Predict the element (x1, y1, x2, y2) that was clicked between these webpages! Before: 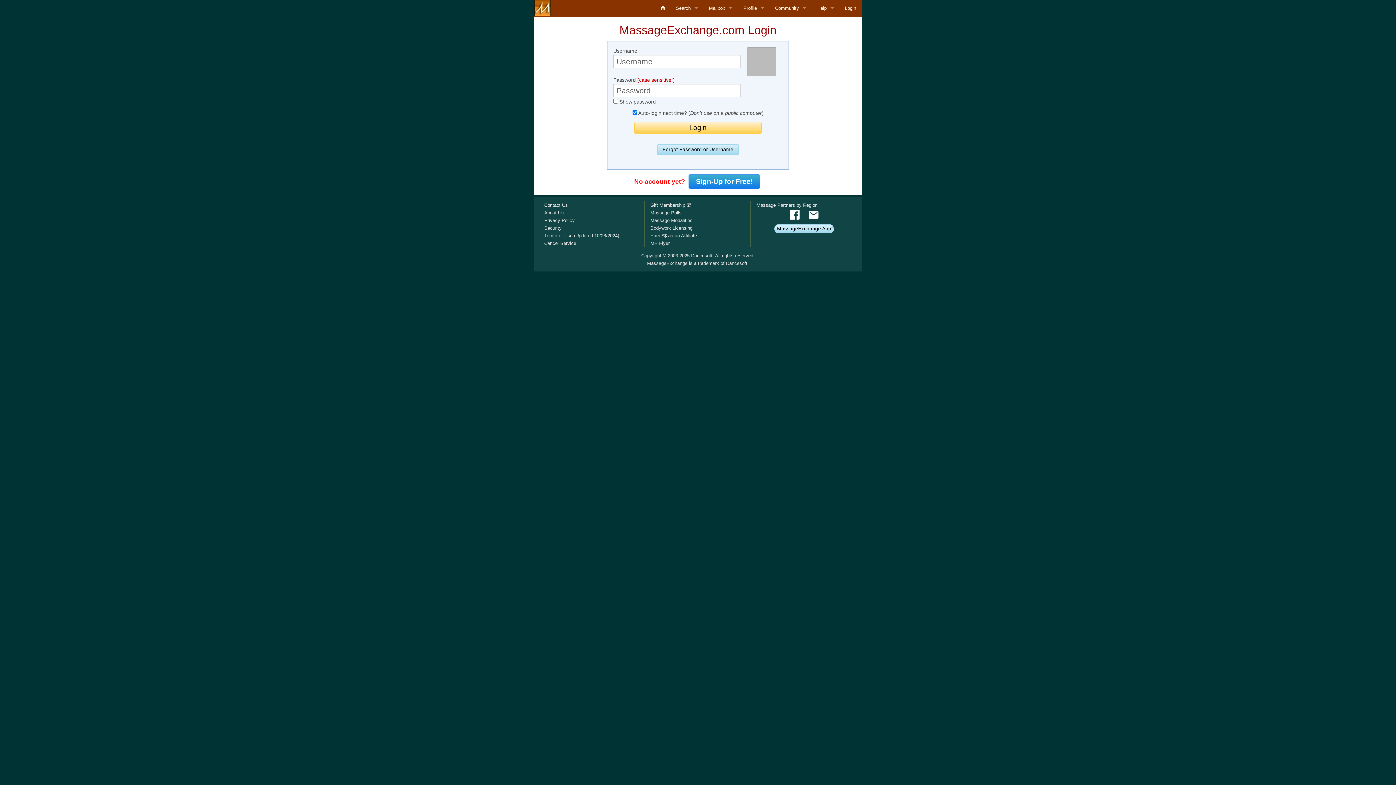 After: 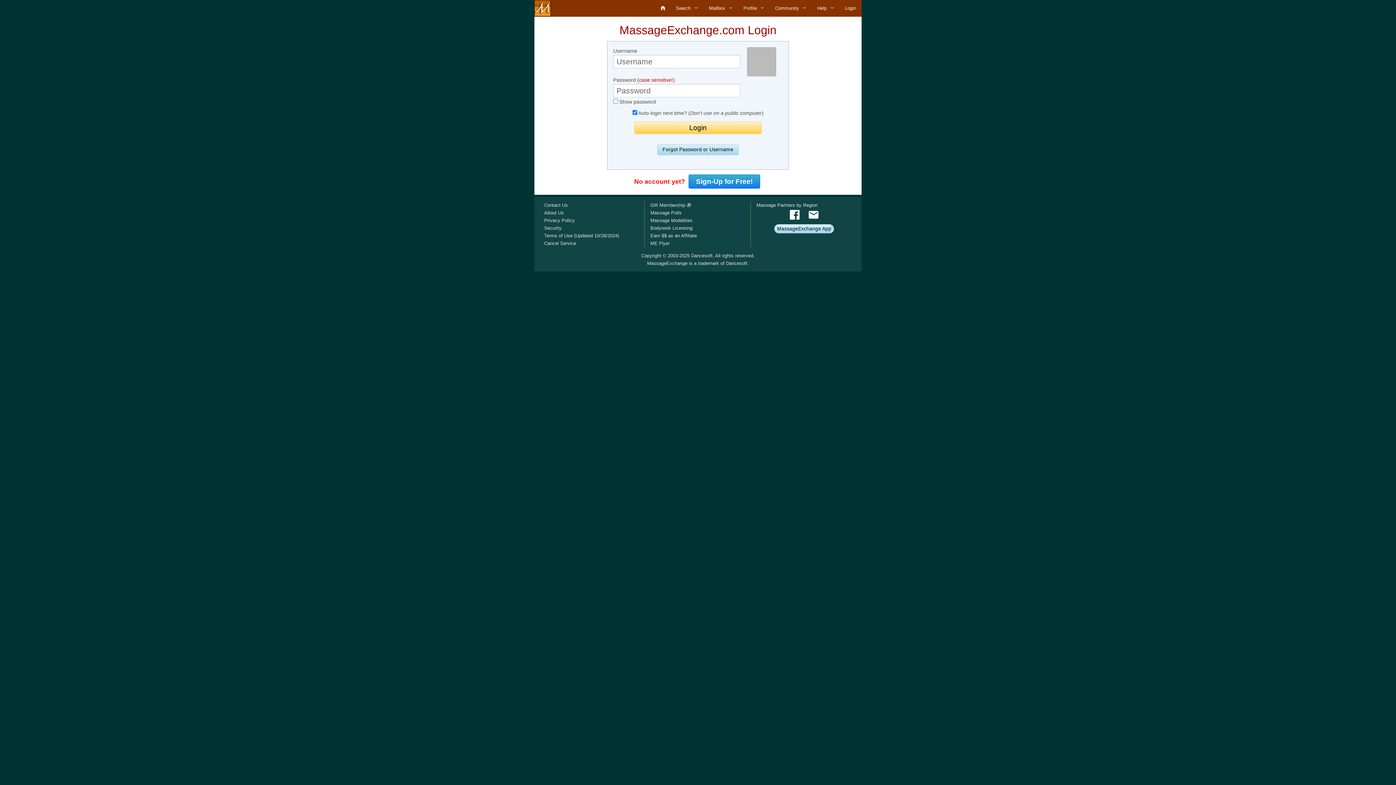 Action: label:   bbox: (789, 216, 802, 221)